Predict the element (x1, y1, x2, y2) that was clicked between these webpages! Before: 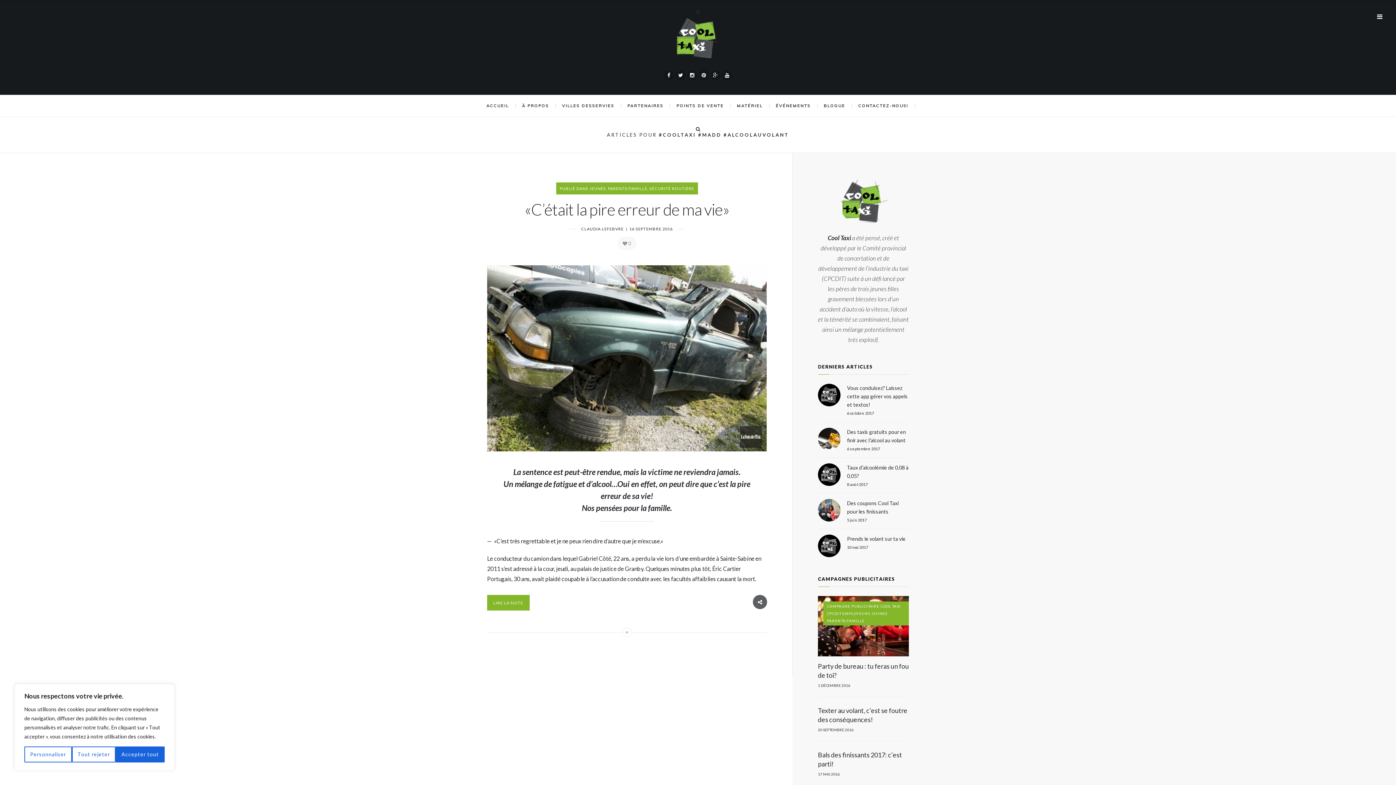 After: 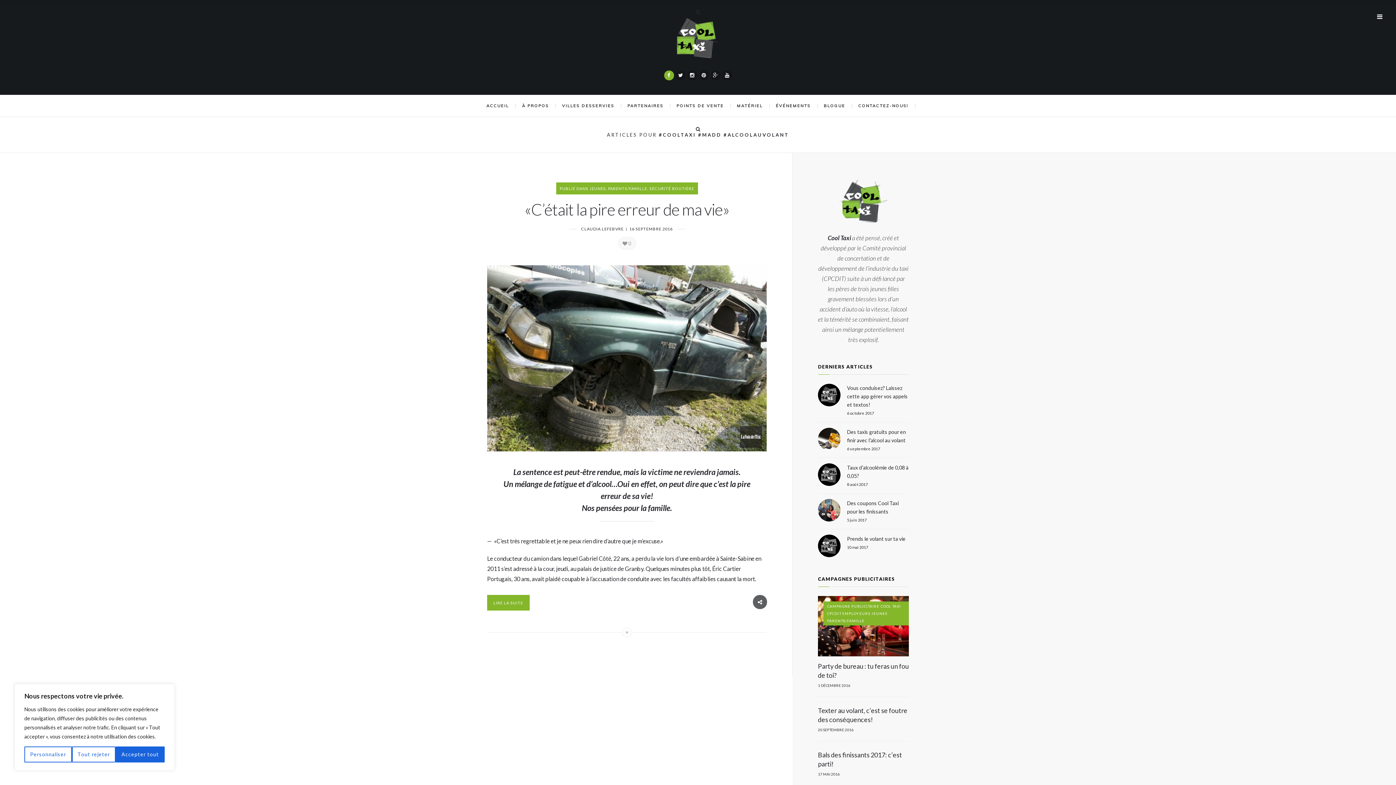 Action: bbox: (664, 70, 674, 80)